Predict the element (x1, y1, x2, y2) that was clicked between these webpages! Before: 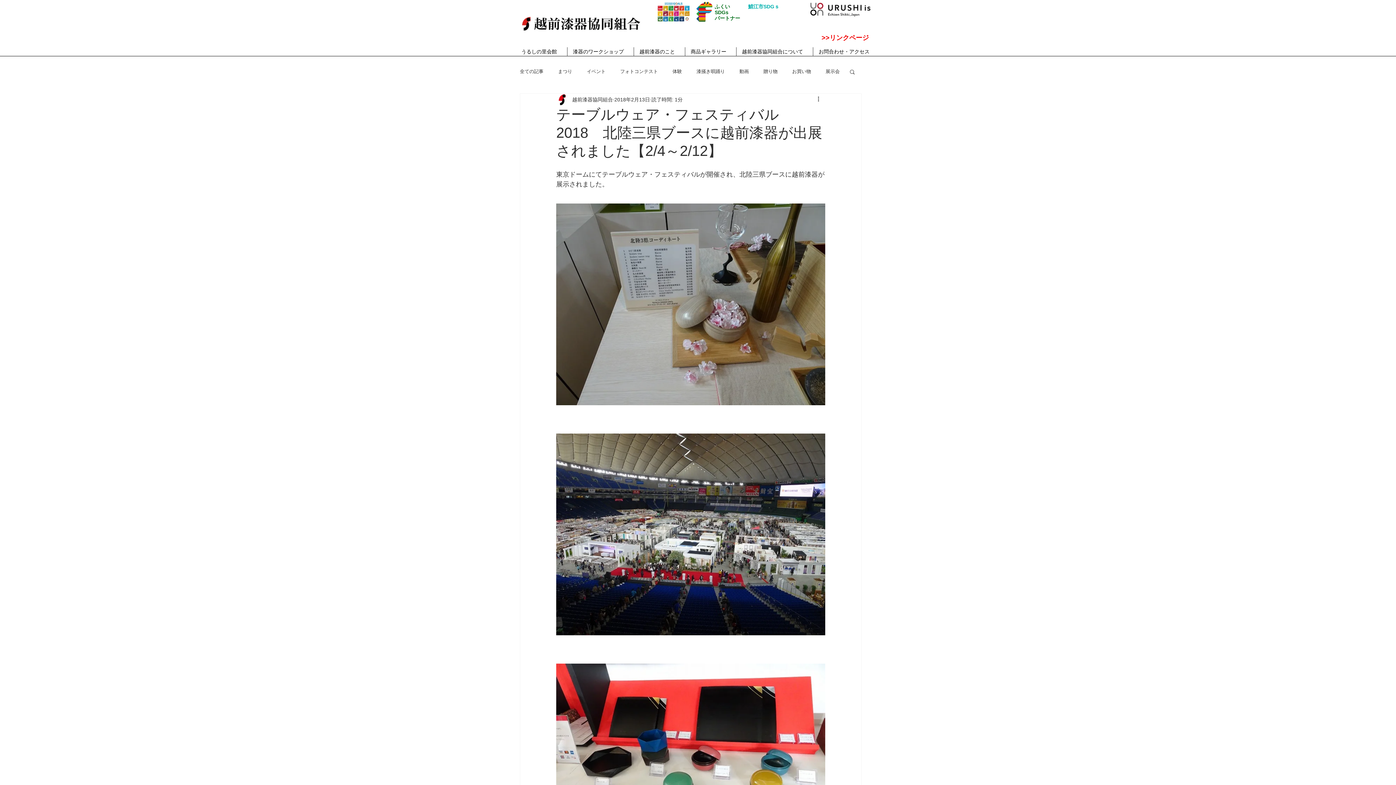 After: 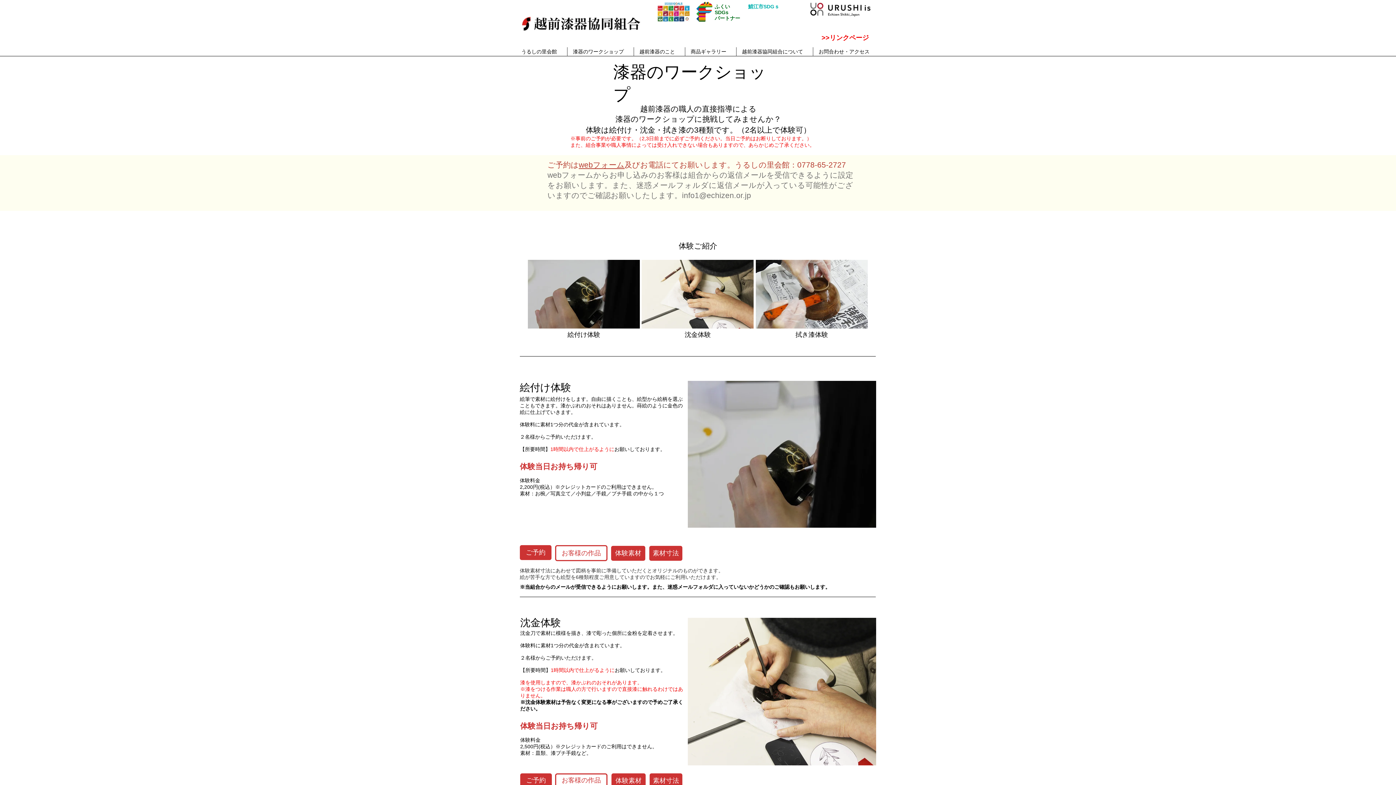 Action: bbox: (567, 47, 633, 56) label: 漆器のワークショップ